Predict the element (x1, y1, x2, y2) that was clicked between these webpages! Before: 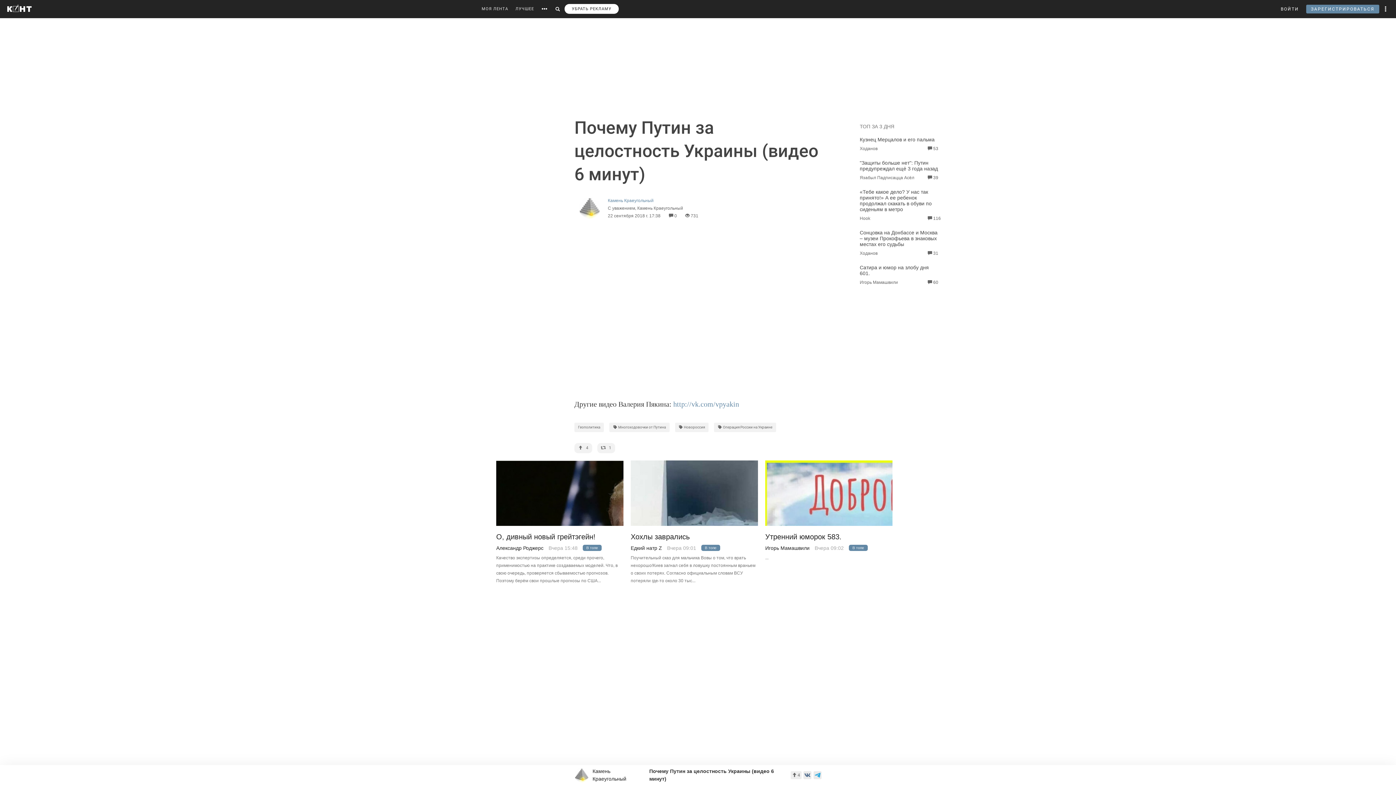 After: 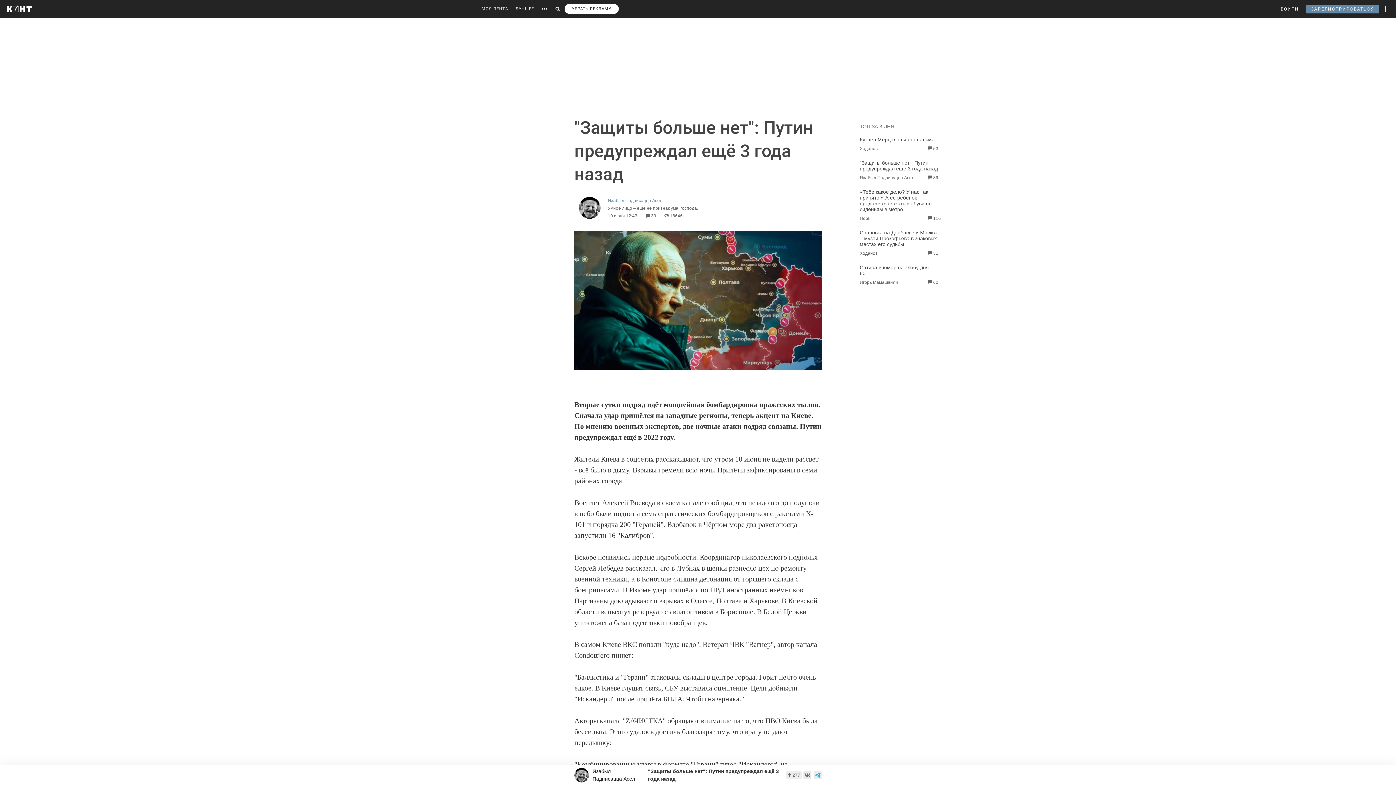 Action: bbox: (860, 160, 938, 171) label: "Защиты больше нет": Путин предупреждал ещё 3 года назад